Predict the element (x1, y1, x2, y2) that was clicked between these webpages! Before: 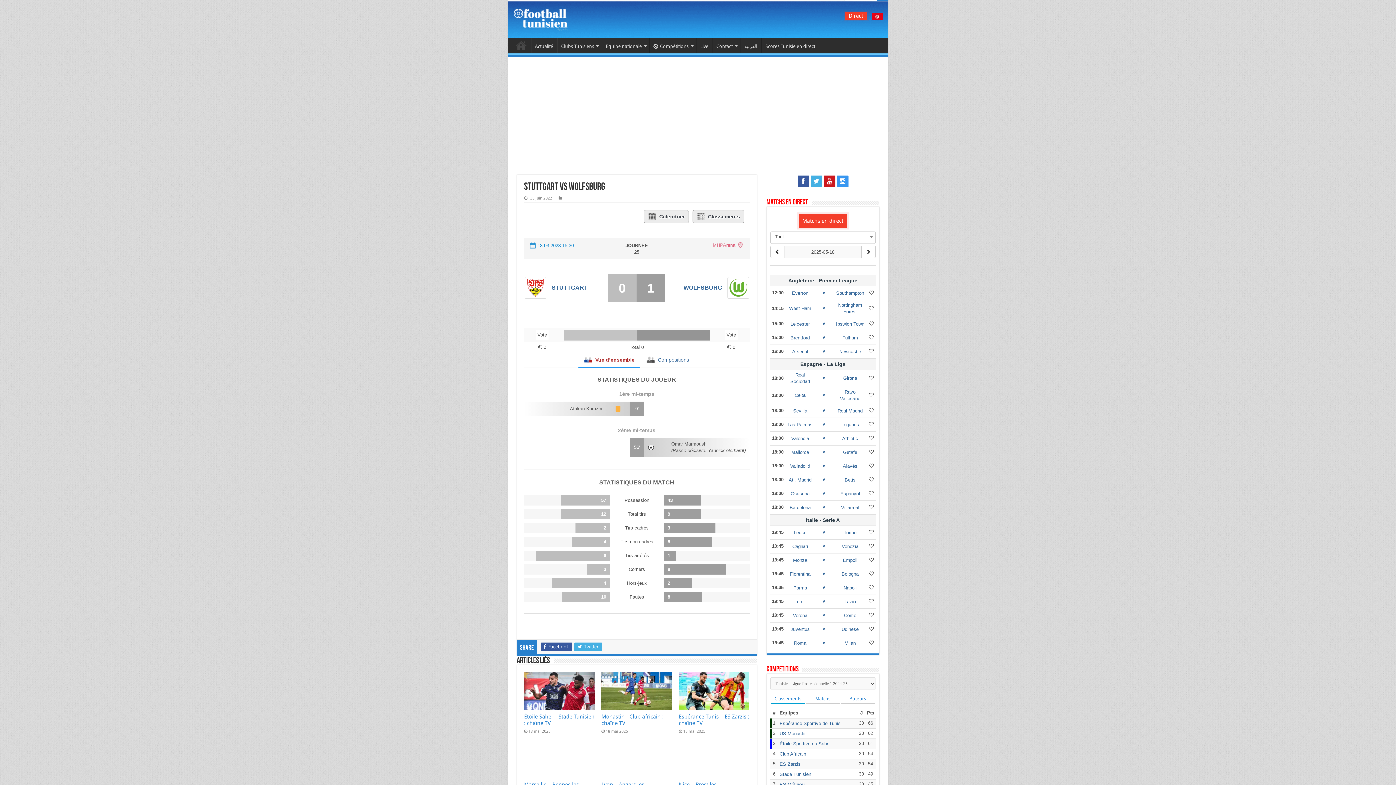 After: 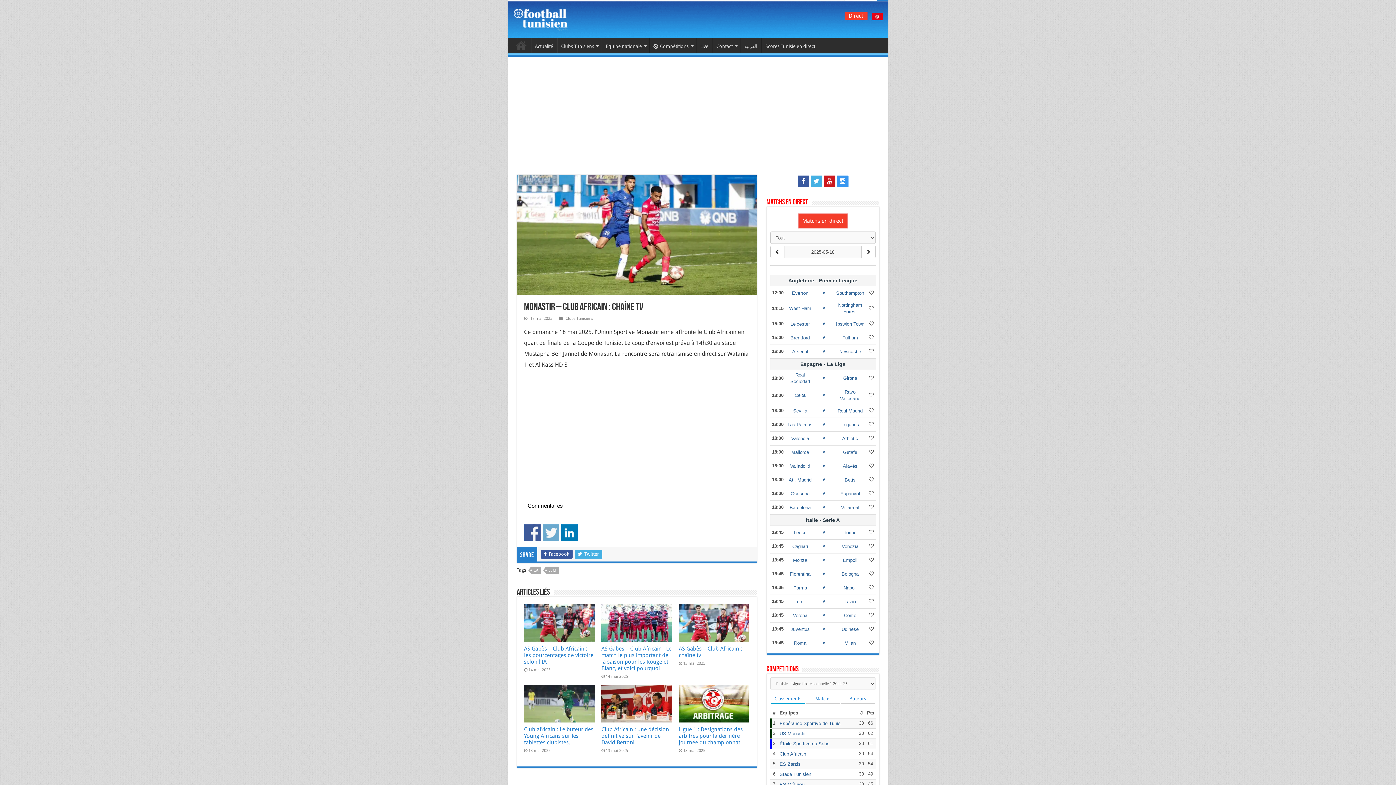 Action: label:   bbox: (601, 672, 672, 710)